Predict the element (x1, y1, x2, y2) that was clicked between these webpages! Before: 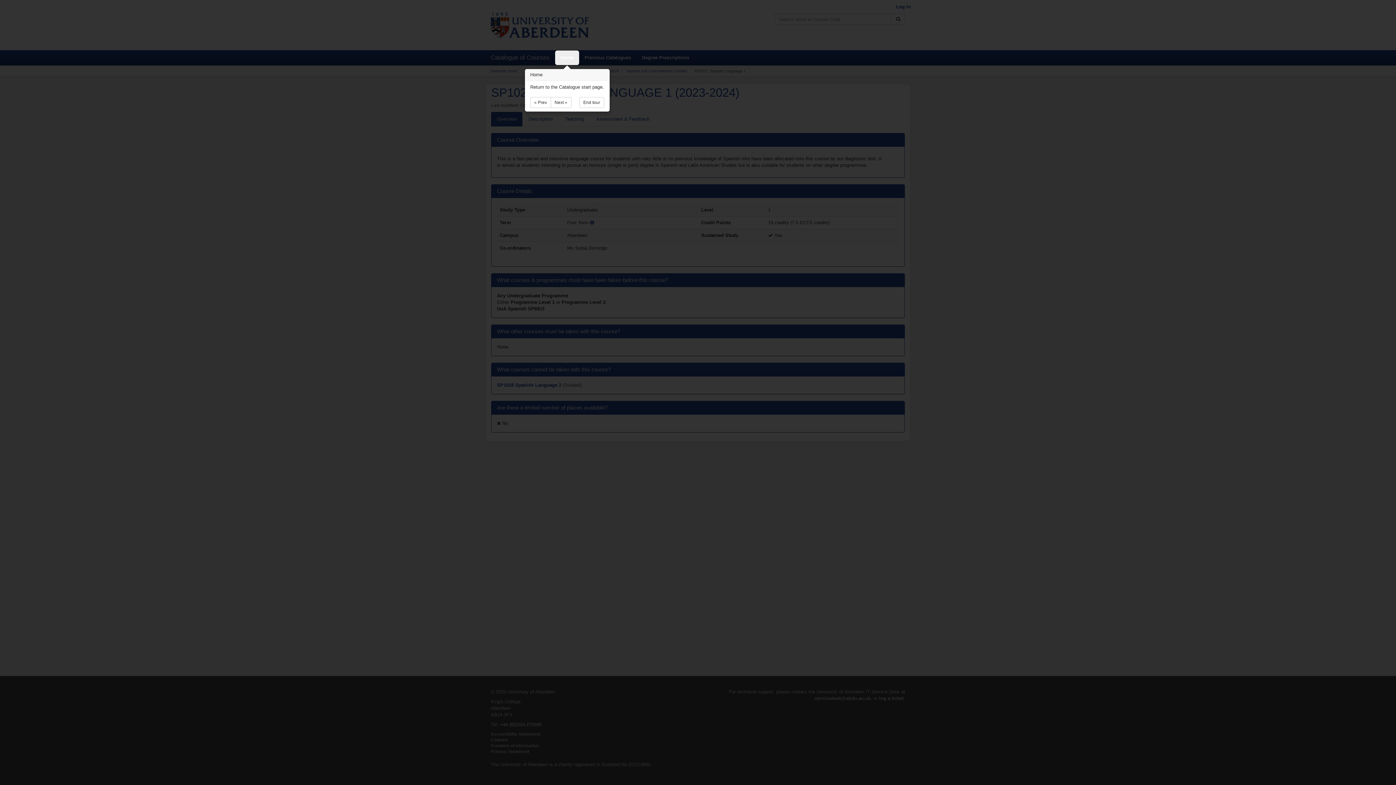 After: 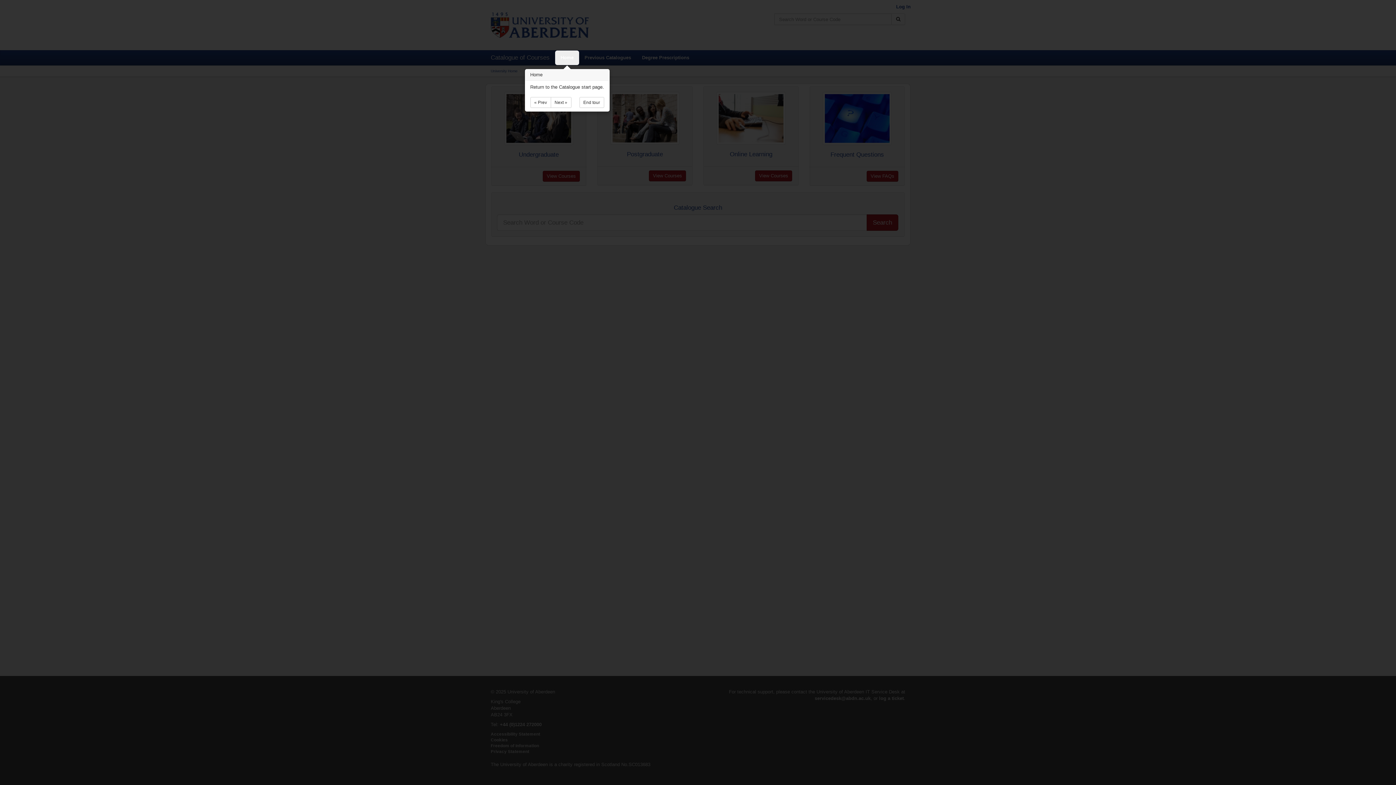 Action: label: Home bbox: (555, 50, 579, 65)